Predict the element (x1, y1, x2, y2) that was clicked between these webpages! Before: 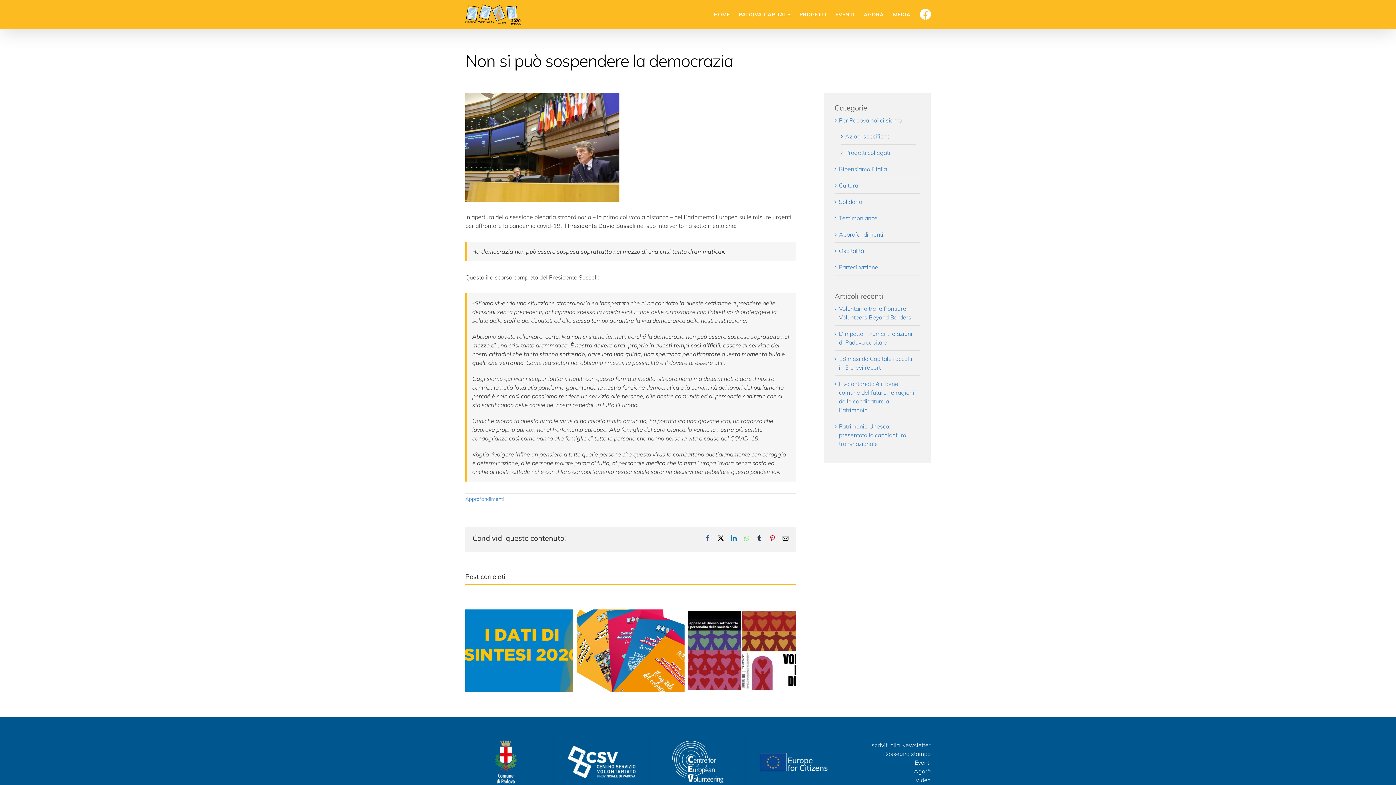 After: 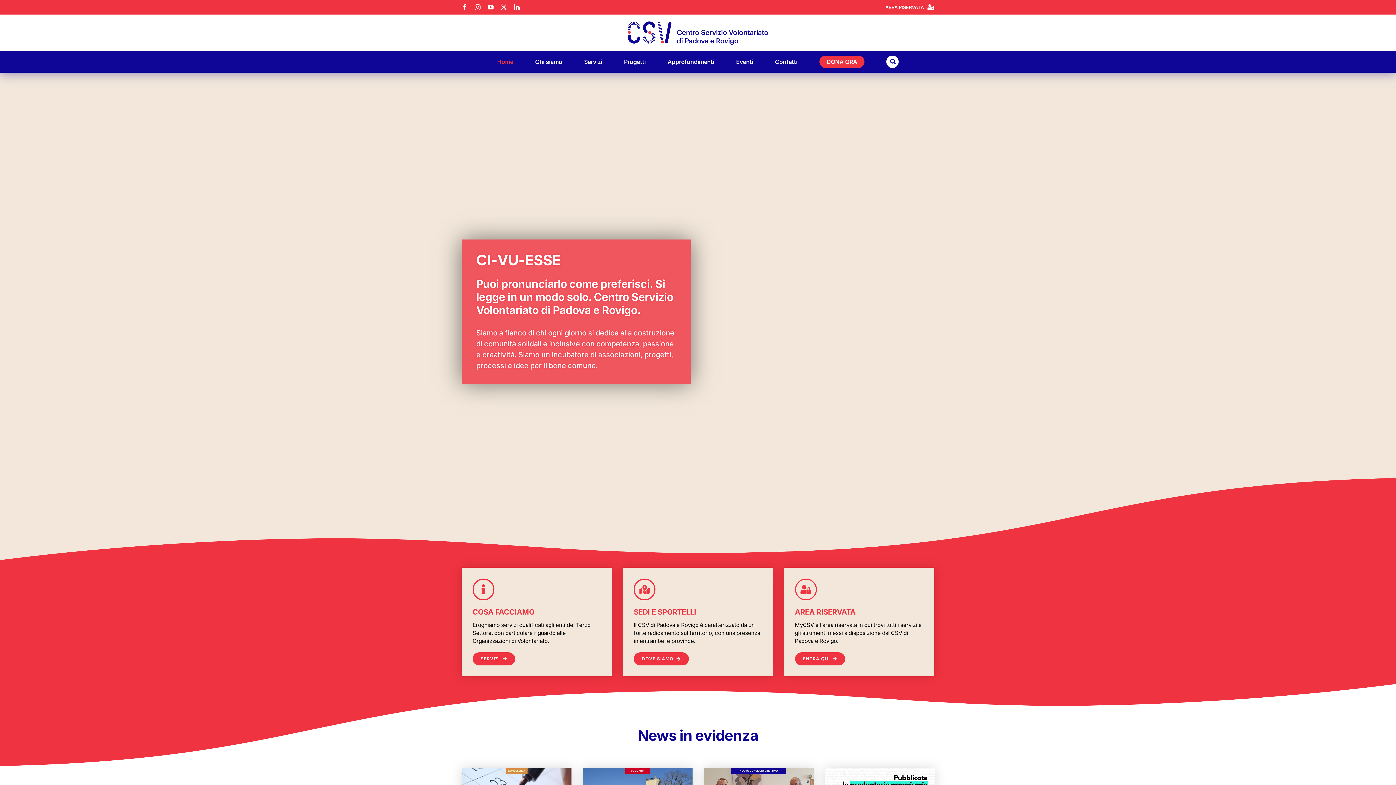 Action: bbox: (561, 735, 642, 743)